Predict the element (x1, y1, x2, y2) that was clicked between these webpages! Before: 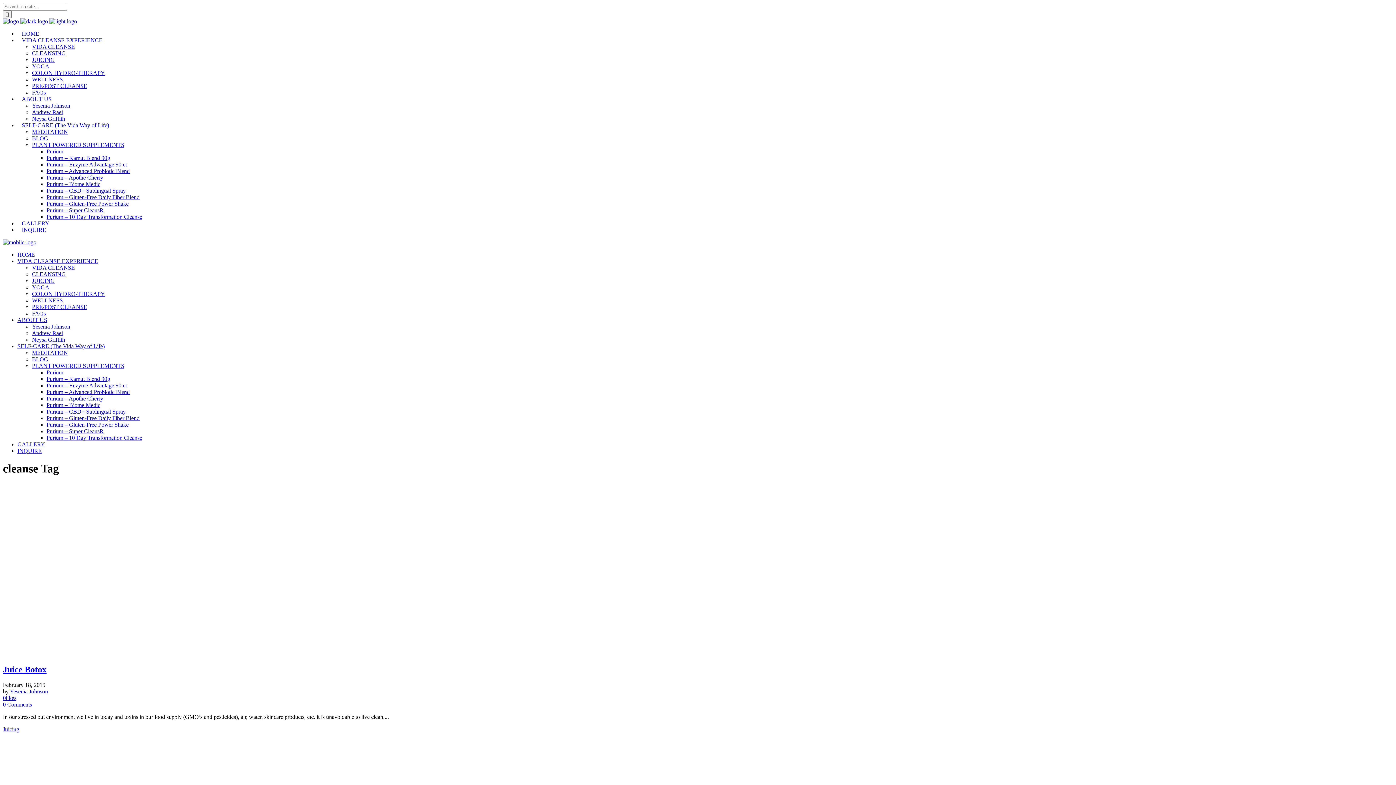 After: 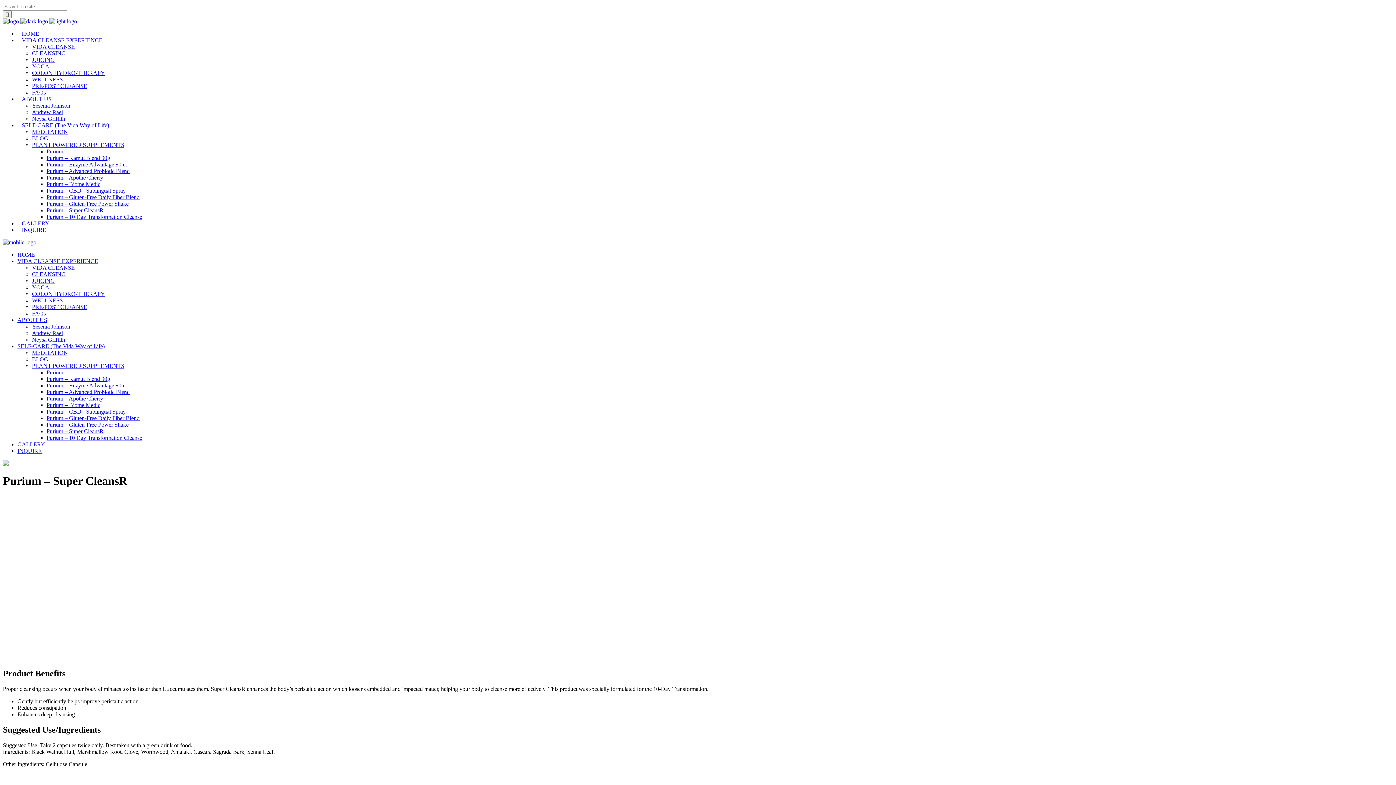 Action: bbox: (46, 428, 103, 434) label: Purium – Super CleansR